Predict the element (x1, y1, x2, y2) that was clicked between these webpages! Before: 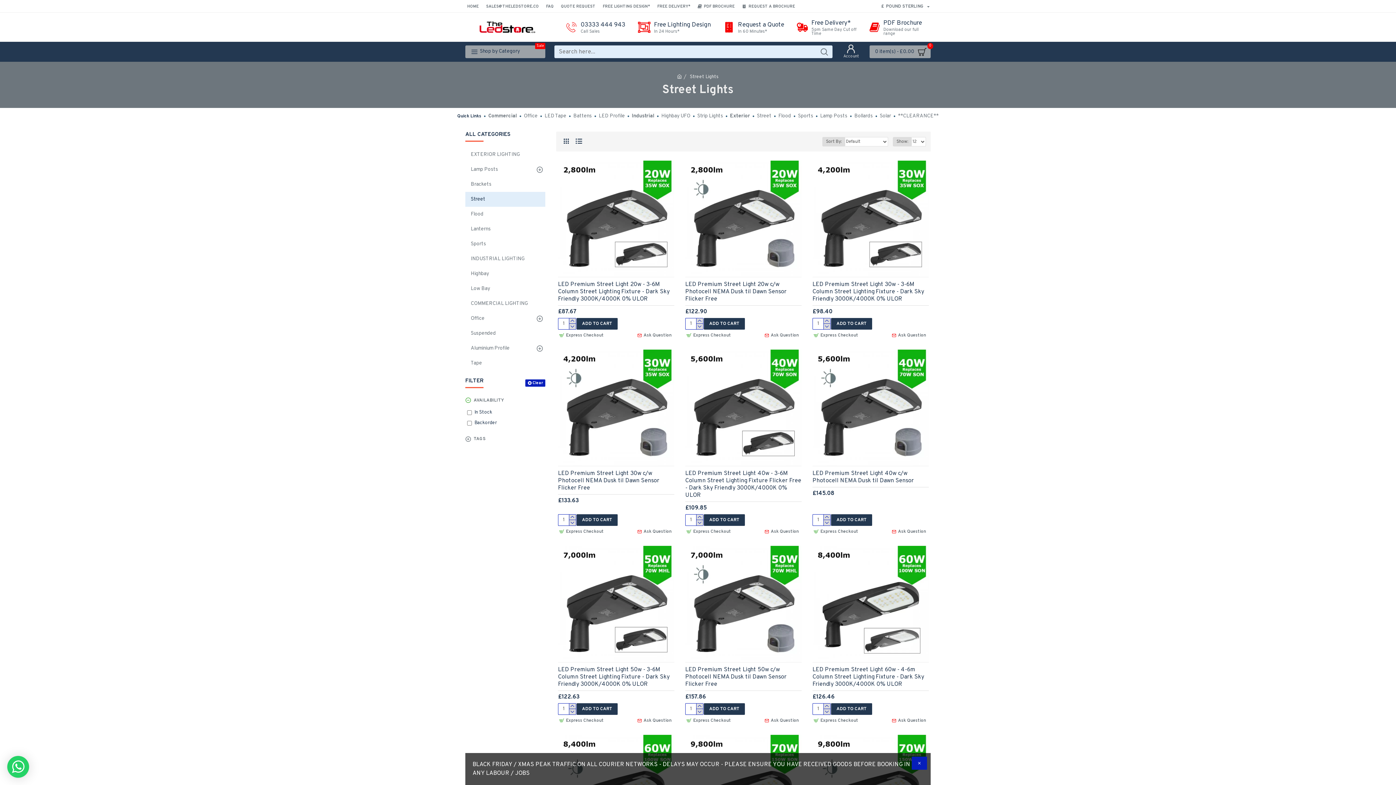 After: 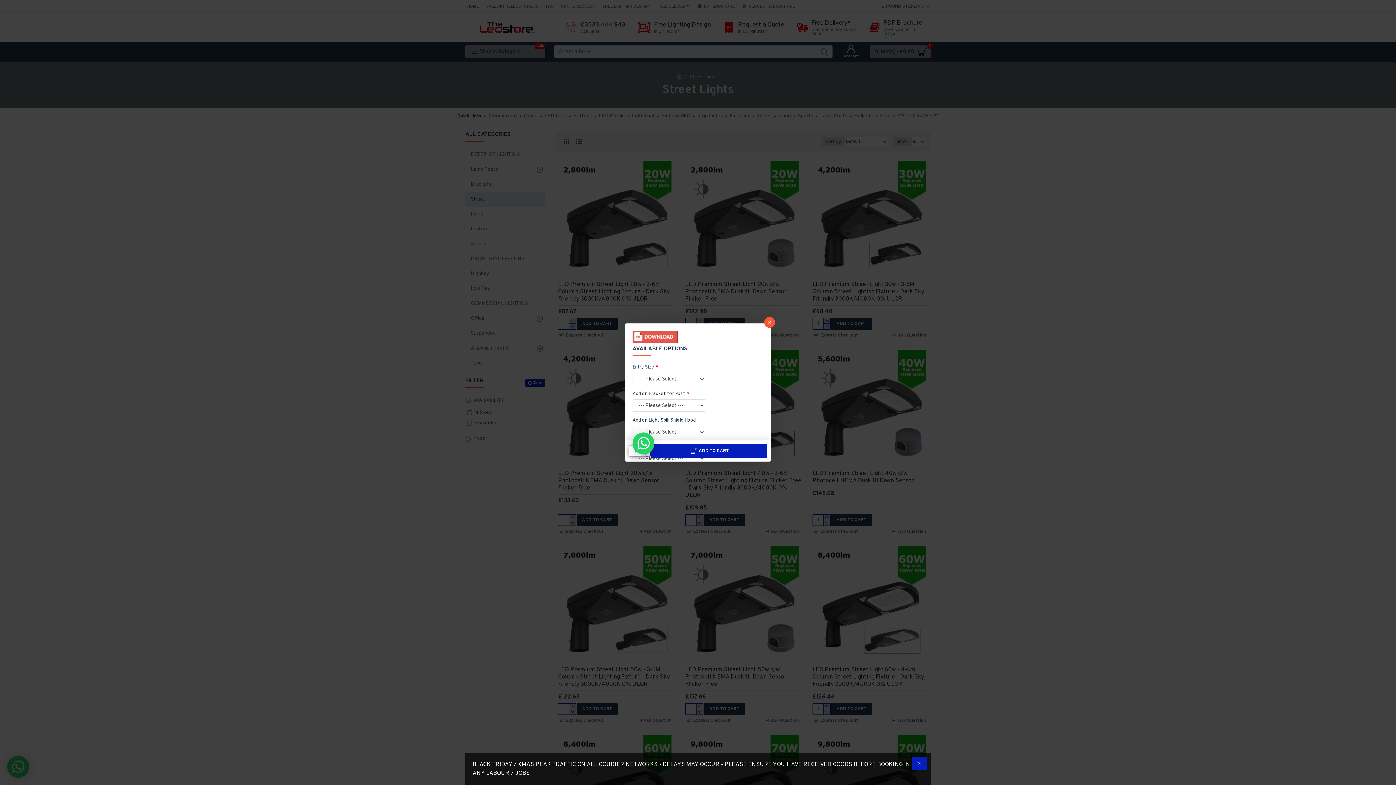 Action: bbox: (703, 318, 745, 329) label: ADD TO CART